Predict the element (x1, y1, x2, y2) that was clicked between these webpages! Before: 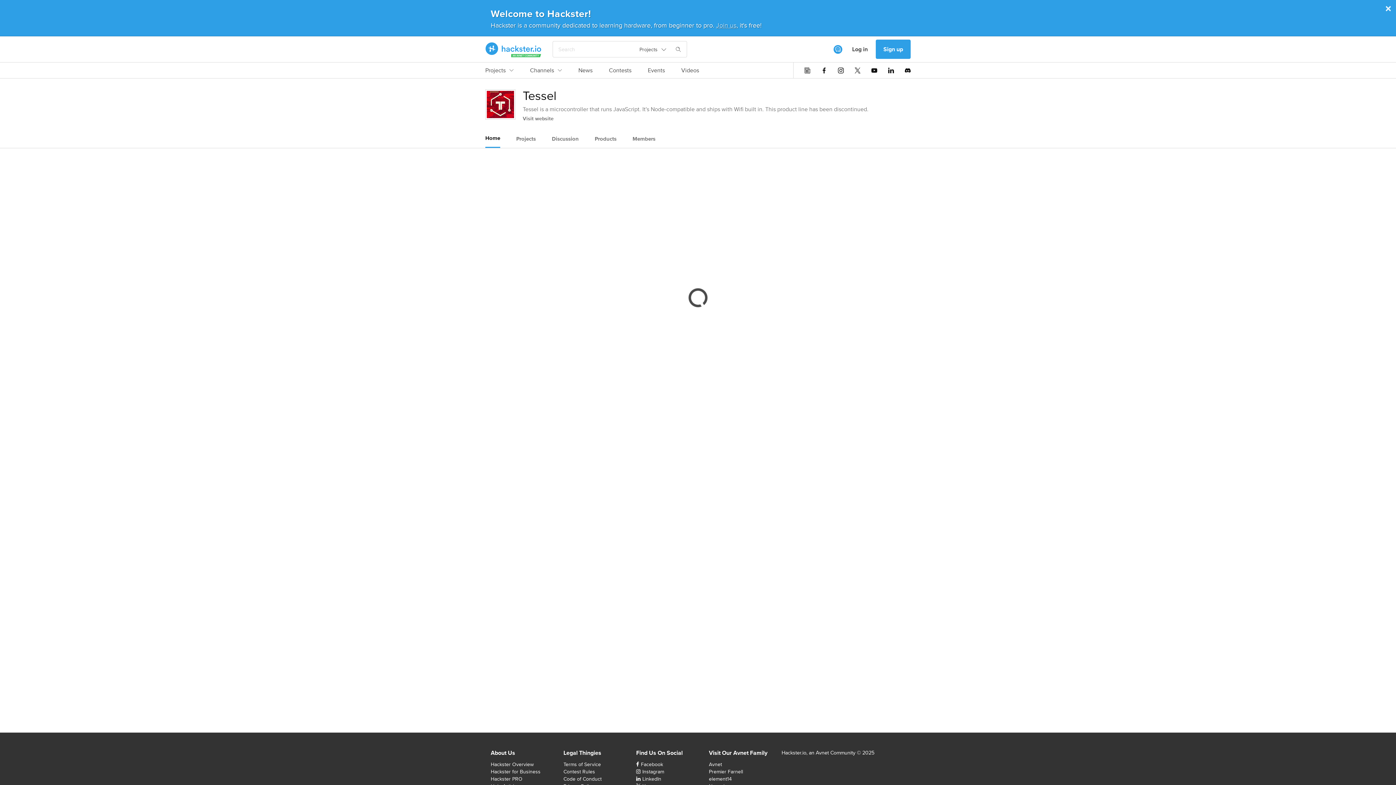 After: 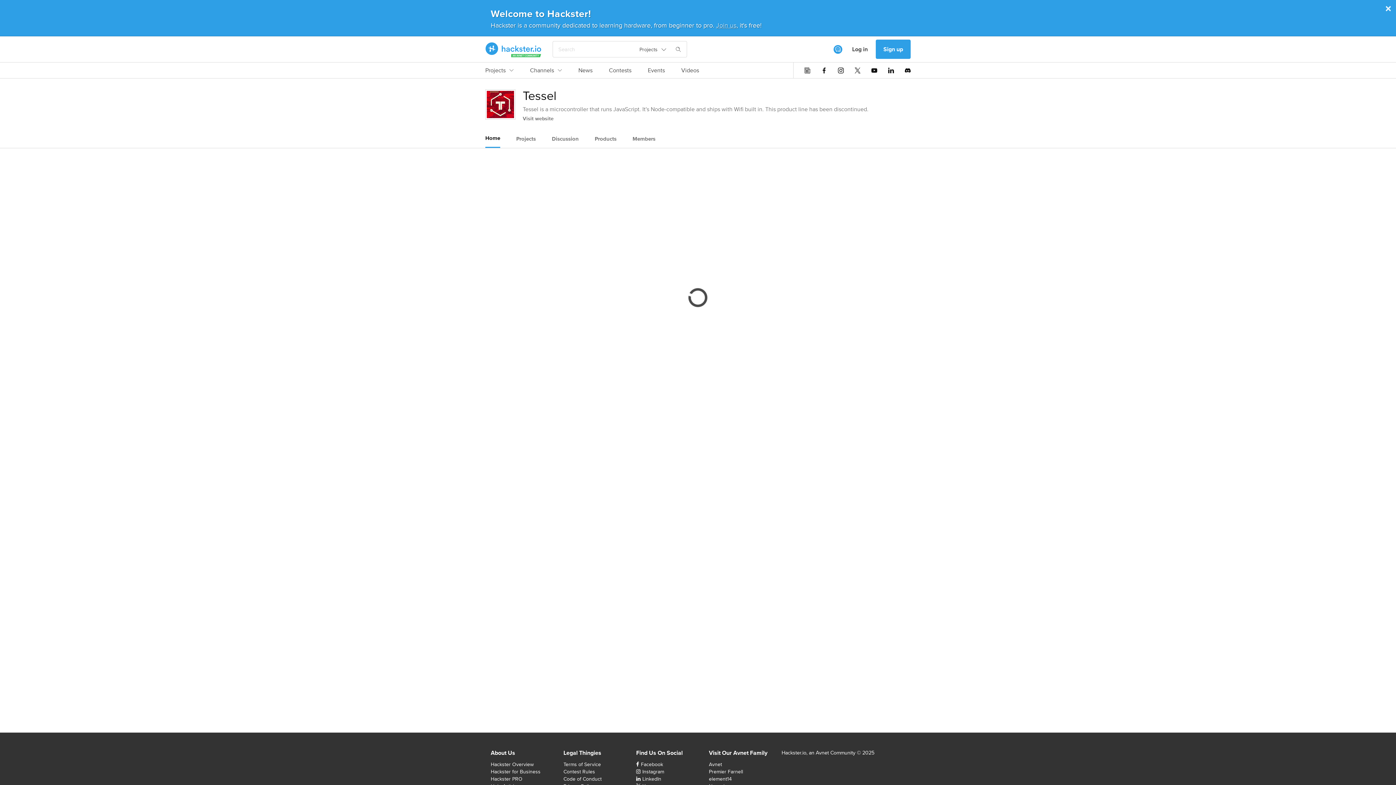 Action: bbox: (636, 44, 670, 54) label: Projects